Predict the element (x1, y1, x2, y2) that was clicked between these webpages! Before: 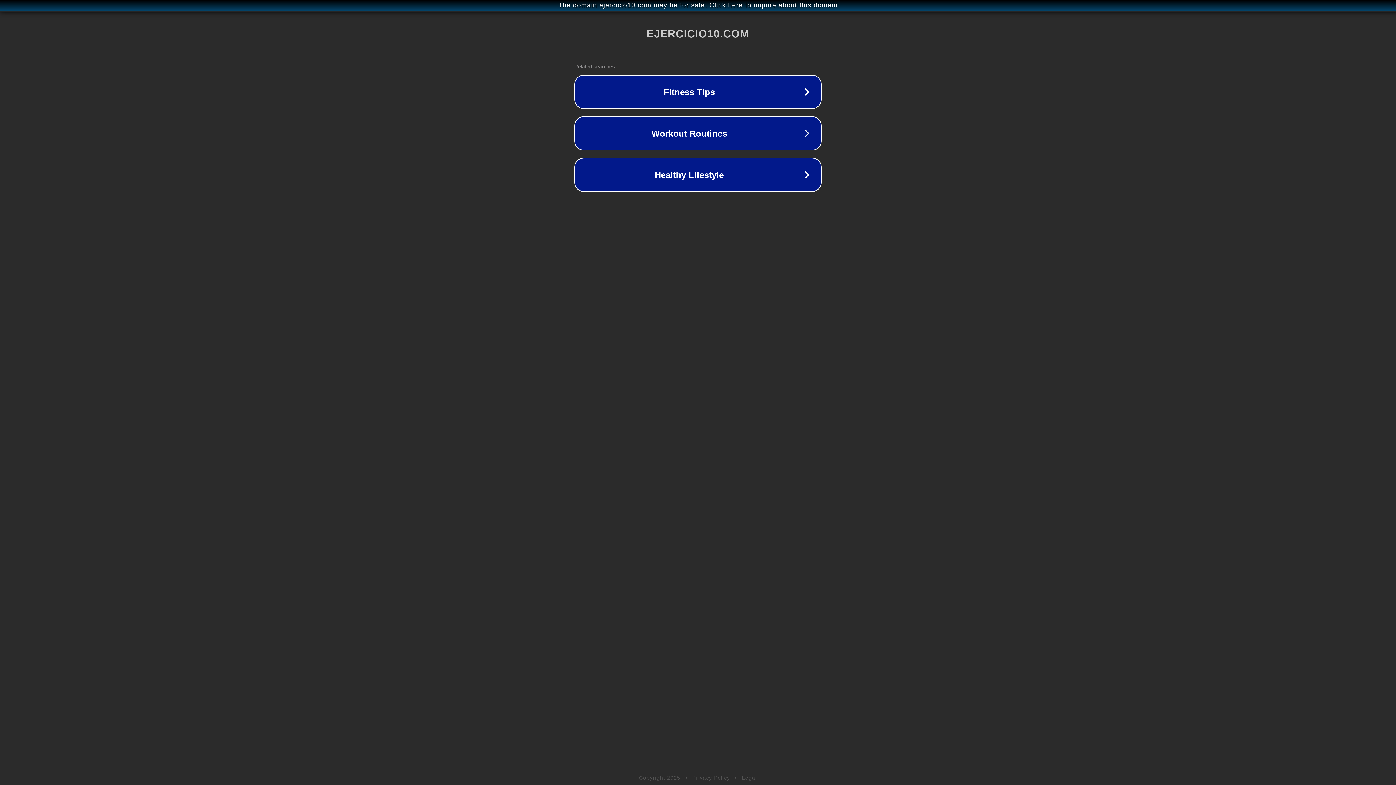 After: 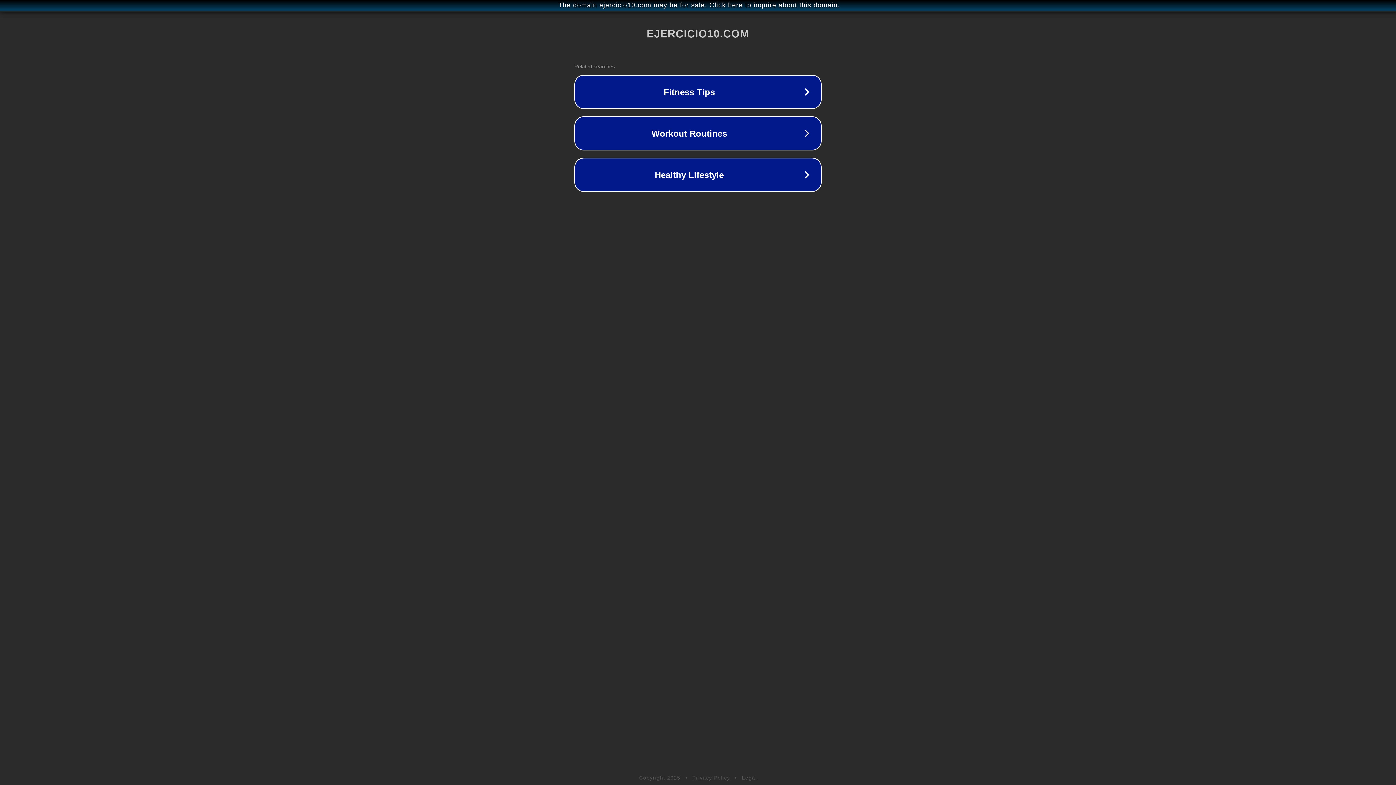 Action: bbox: (742, 775, 757, 781) label: Legal